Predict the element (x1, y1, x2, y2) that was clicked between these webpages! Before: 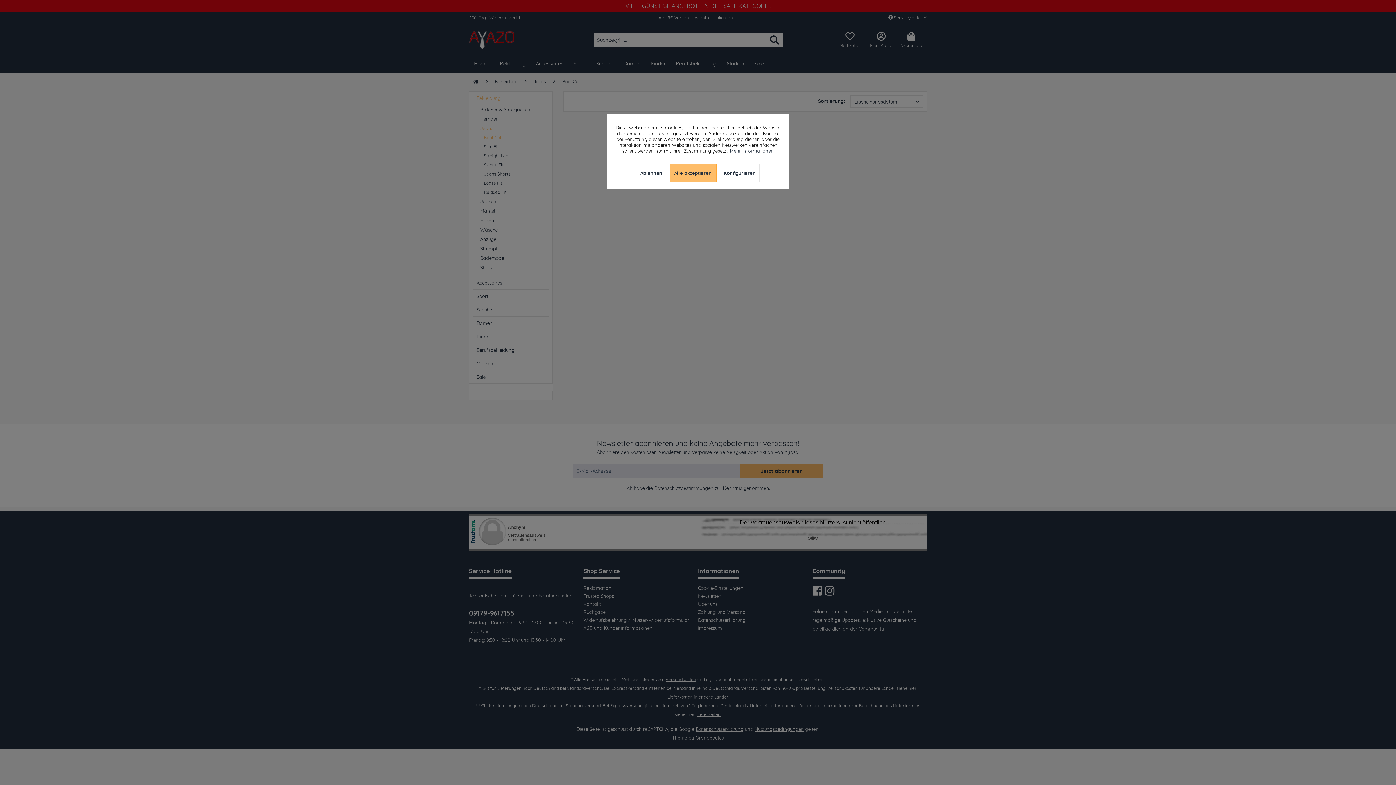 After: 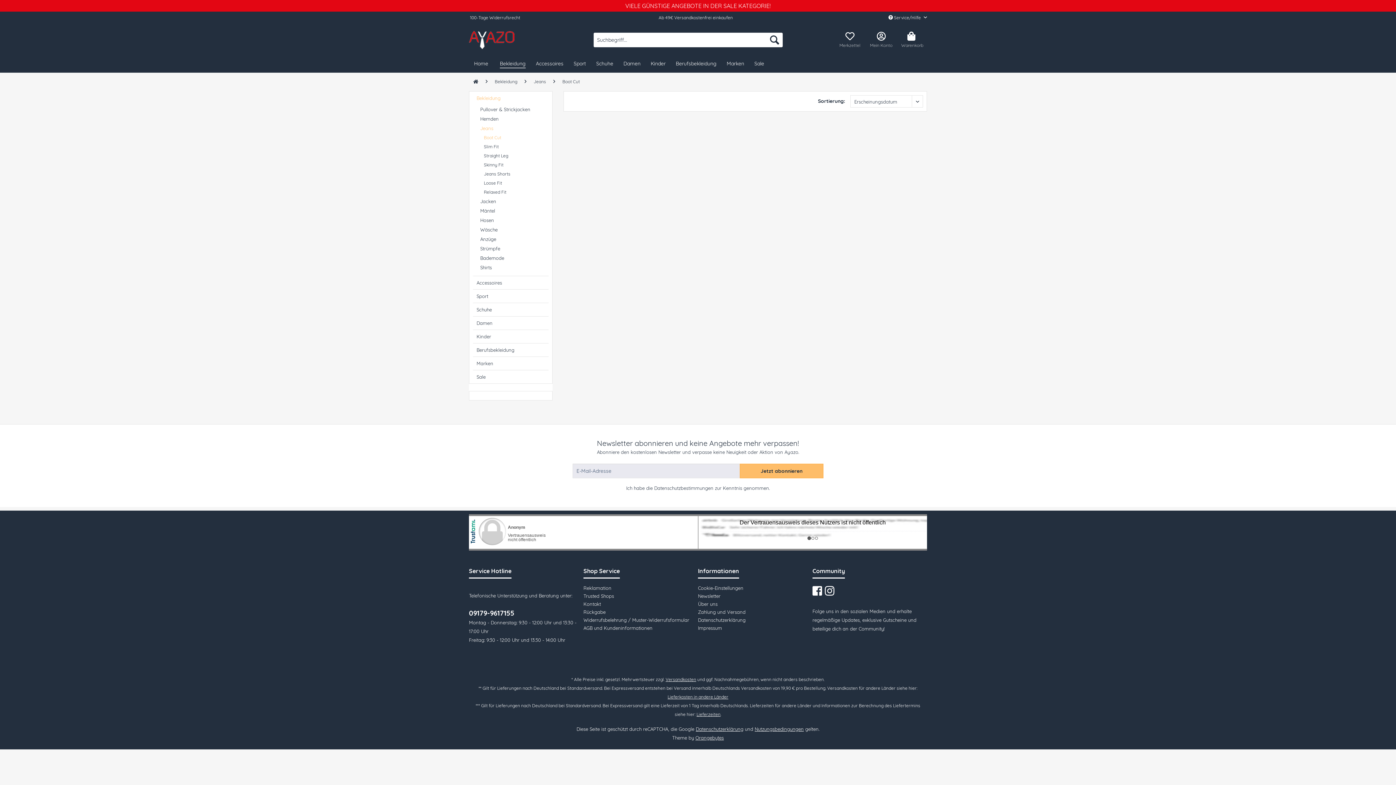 Action: label: Alle akzeptieren bbox: (669, 164, 716, 182)